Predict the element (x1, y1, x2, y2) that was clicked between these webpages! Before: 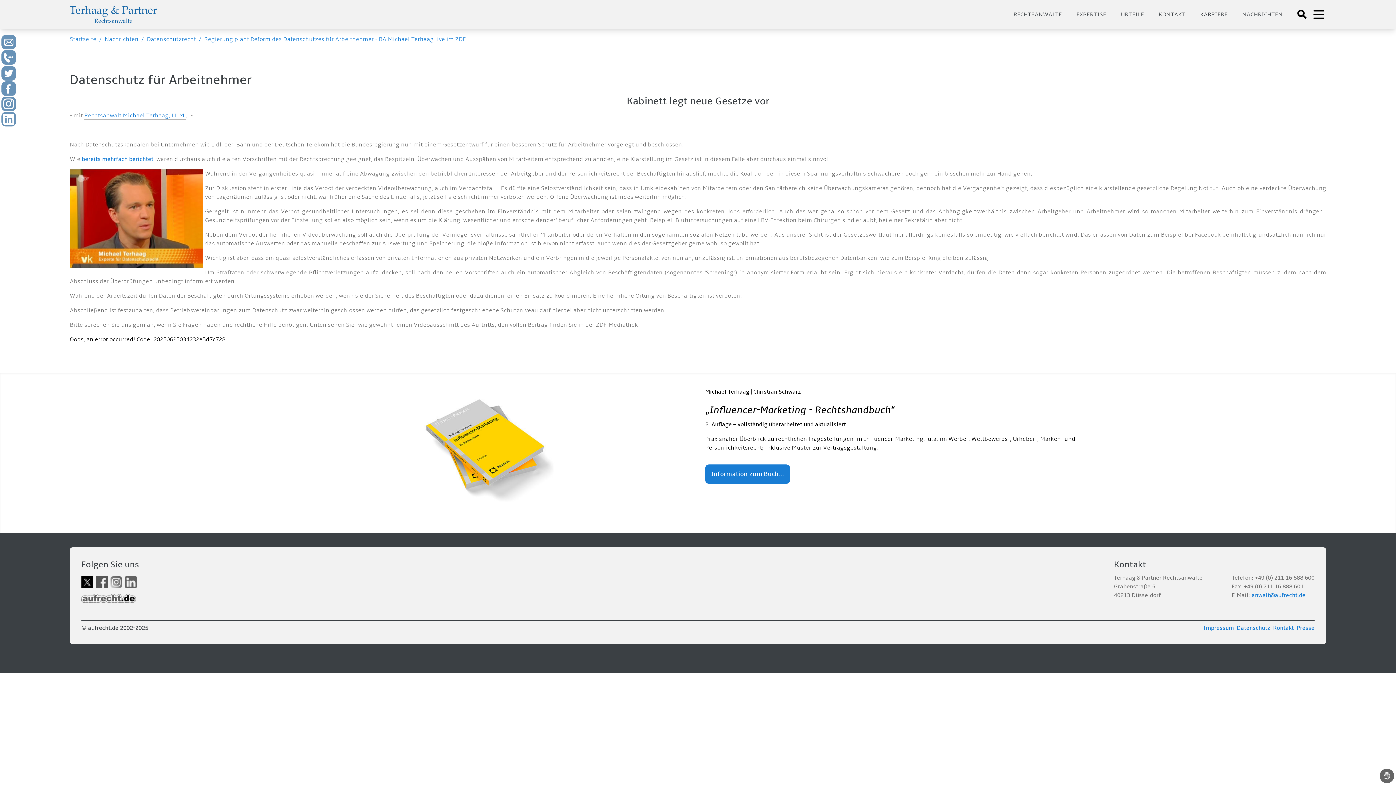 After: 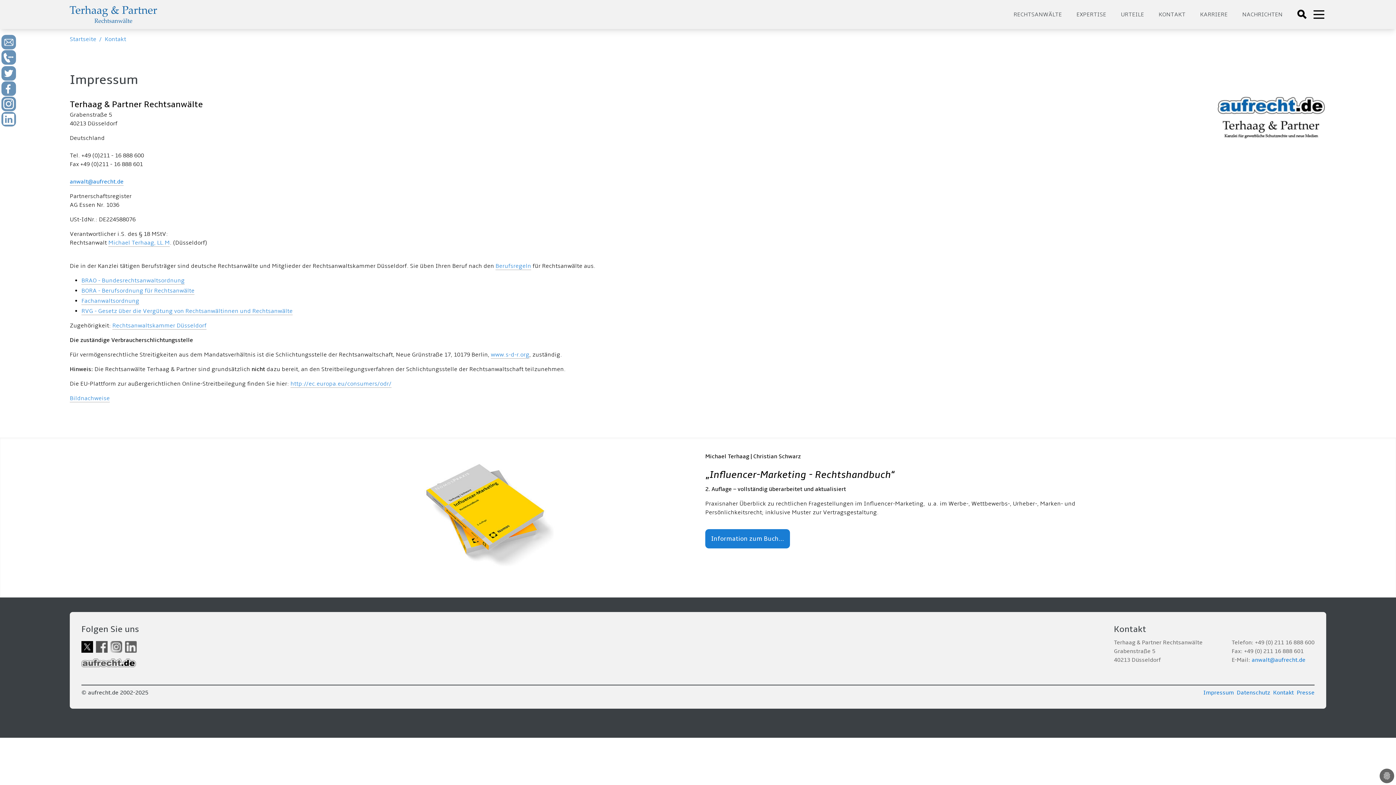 Action: bbox: (1203, 624, 1234, 632) label: Impressum